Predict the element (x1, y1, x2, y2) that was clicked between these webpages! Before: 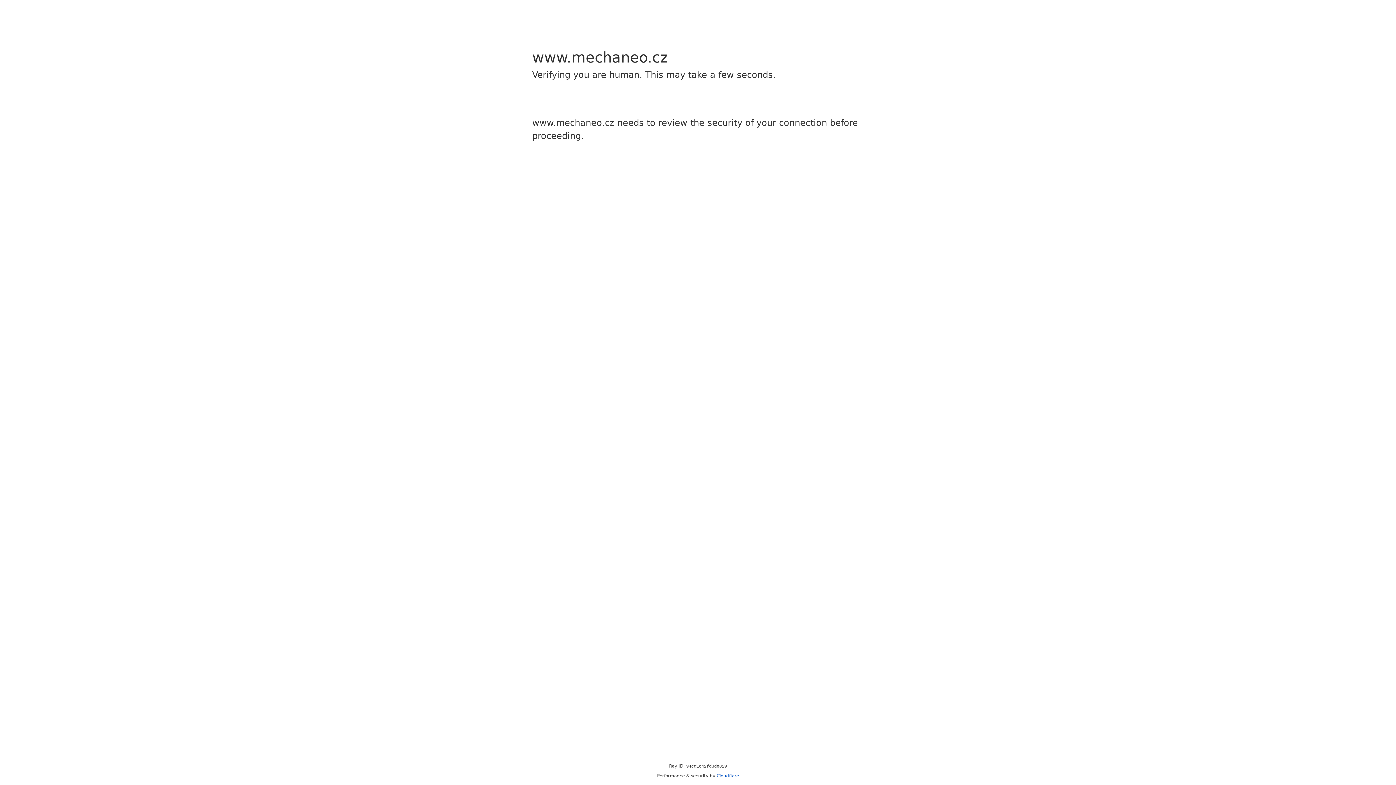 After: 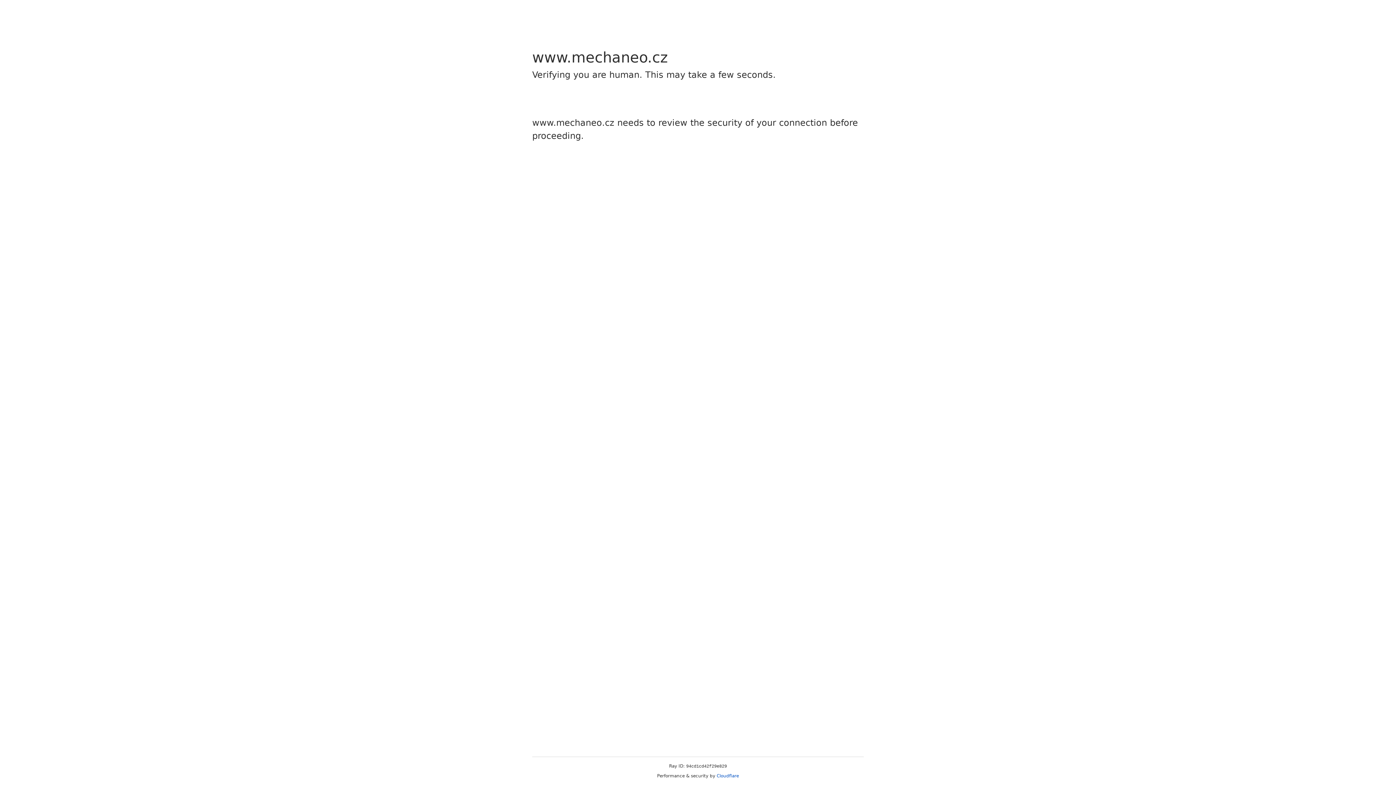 Action: bbox: (716, 773, 739, 778) label: Cloudflare